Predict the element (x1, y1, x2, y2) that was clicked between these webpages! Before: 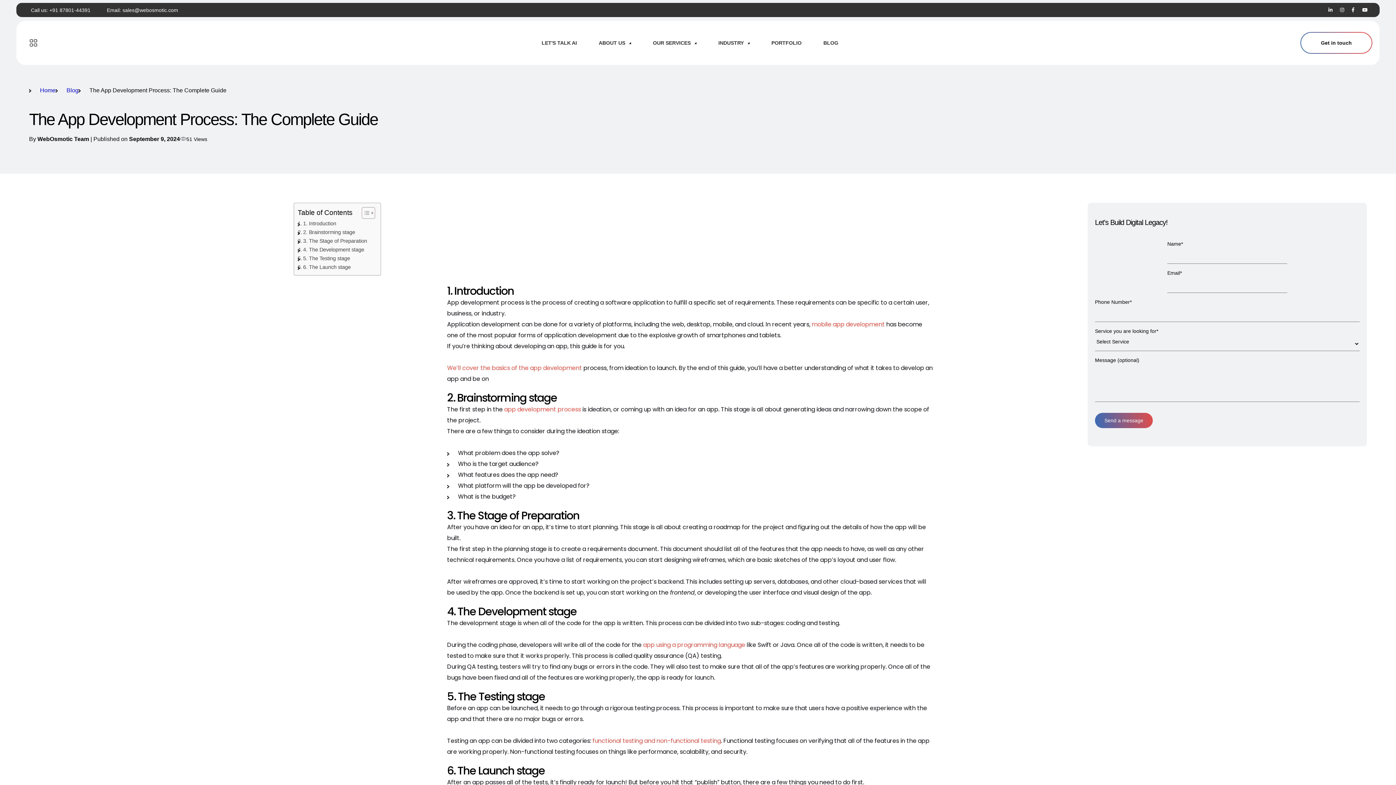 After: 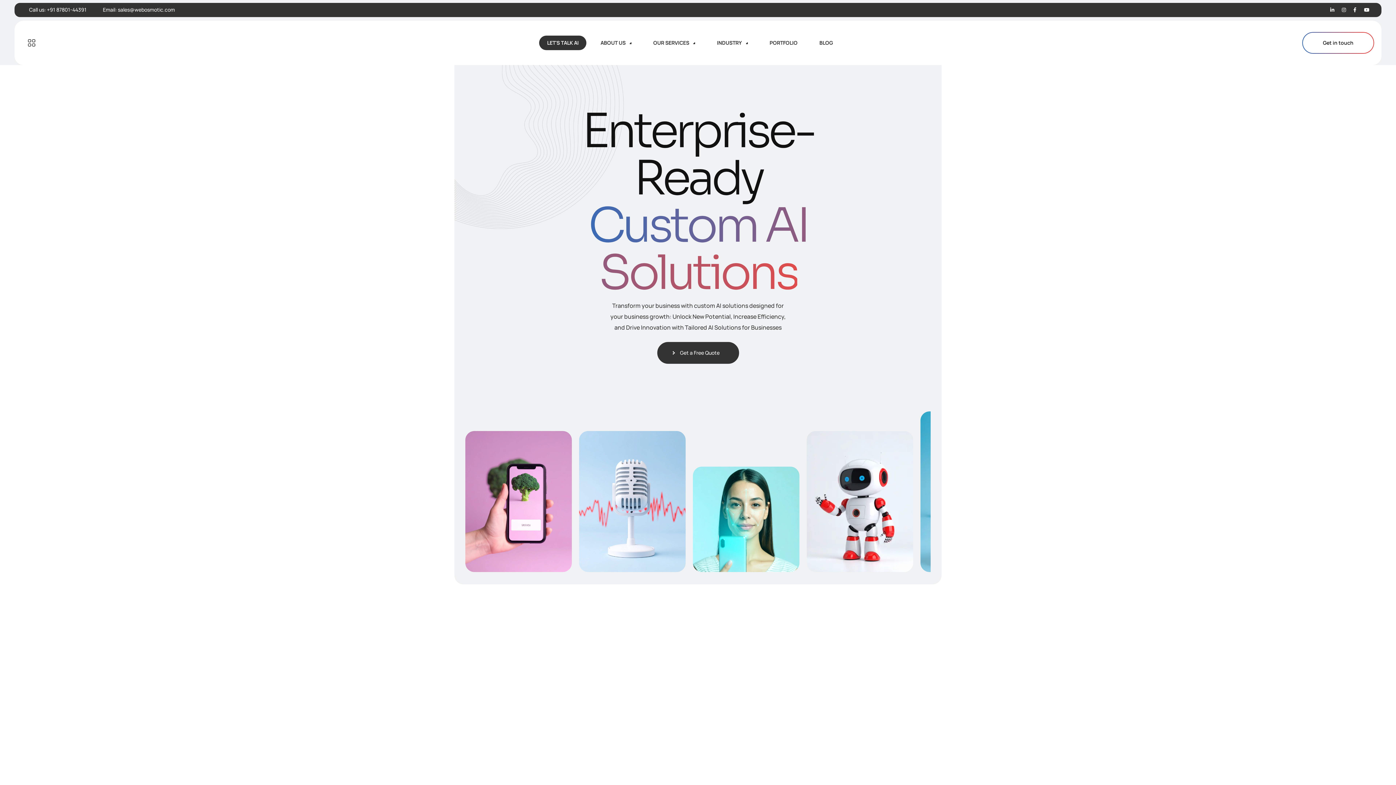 Action: bbox: (40, 87, 55, 93) label: Home